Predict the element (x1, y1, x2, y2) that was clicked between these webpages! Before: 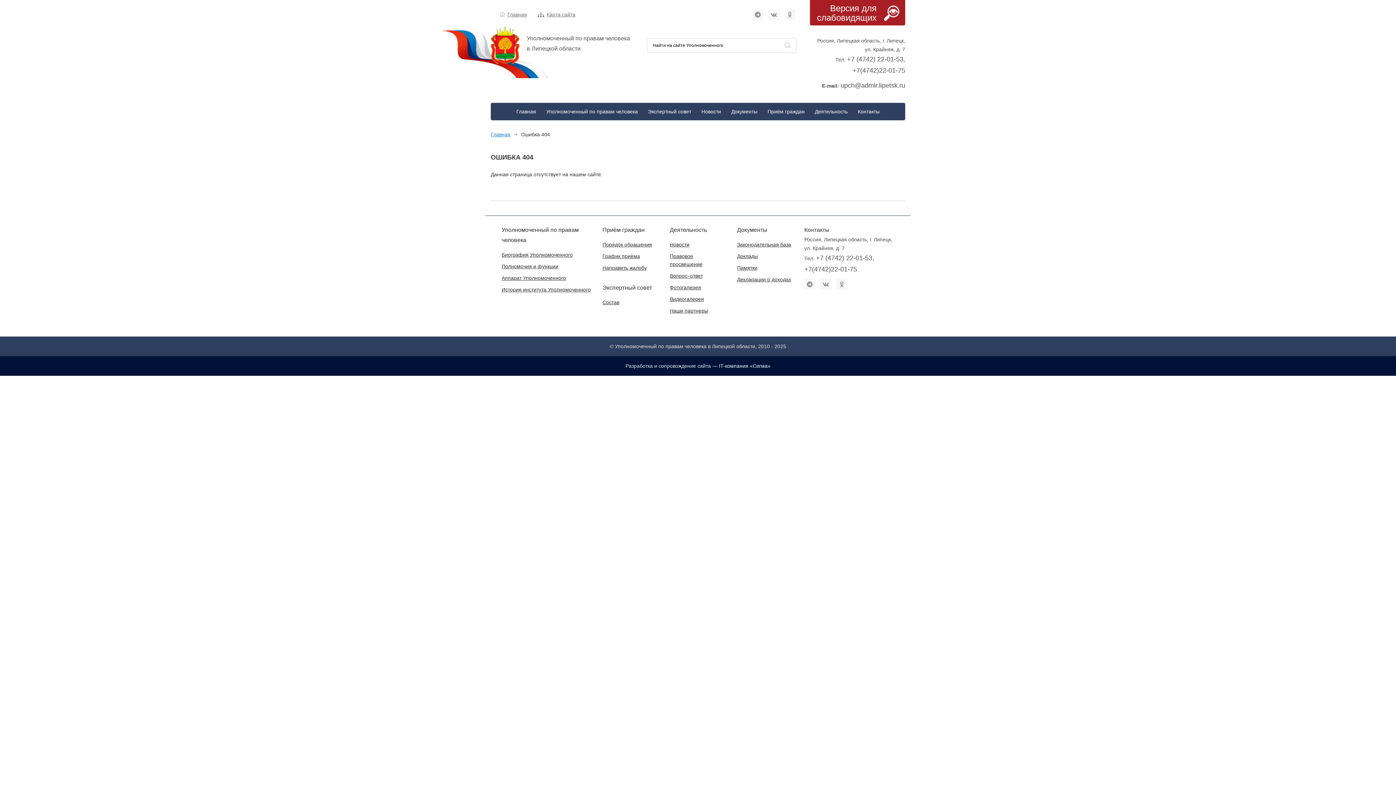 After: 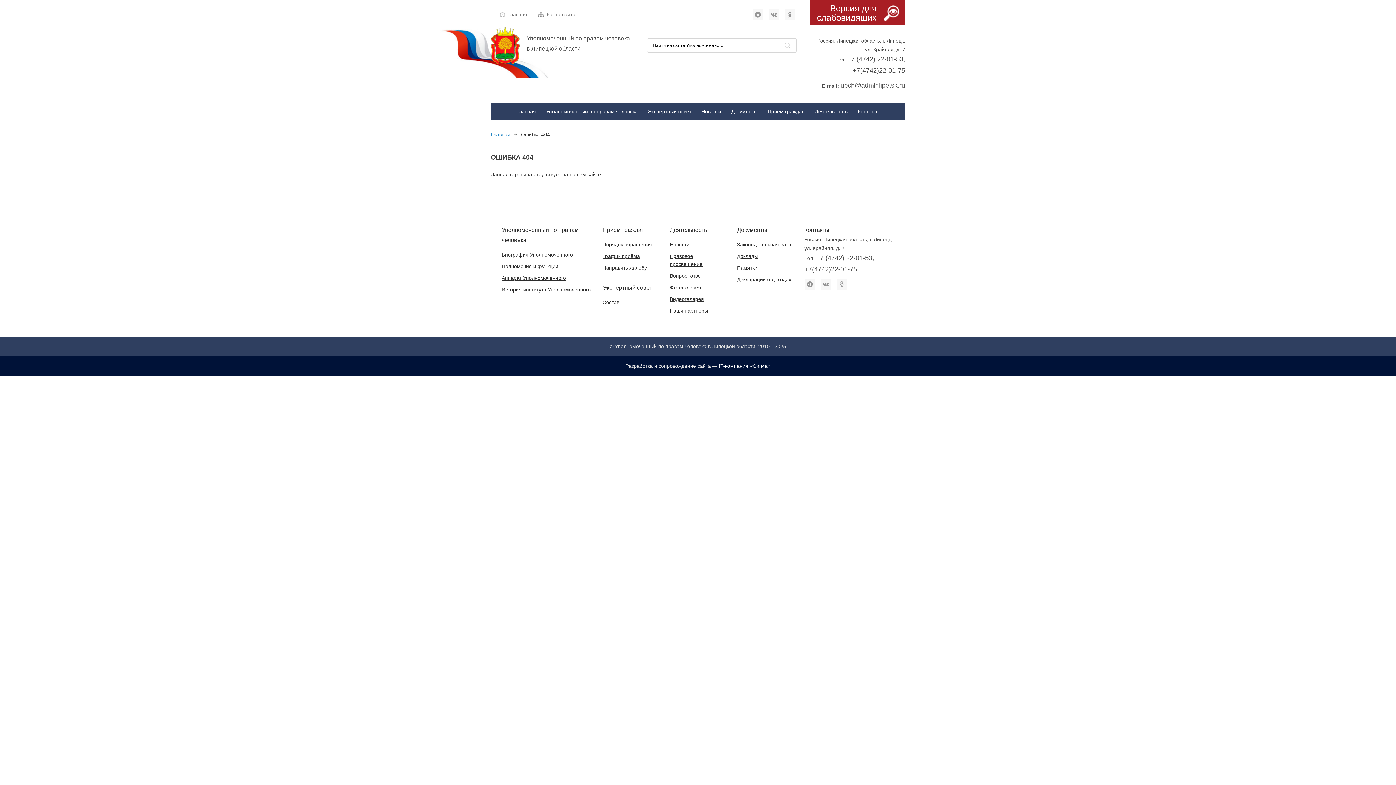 Action: bbox: (840, 81, 905, 89) label: upch@admlr.lipetsk.ru